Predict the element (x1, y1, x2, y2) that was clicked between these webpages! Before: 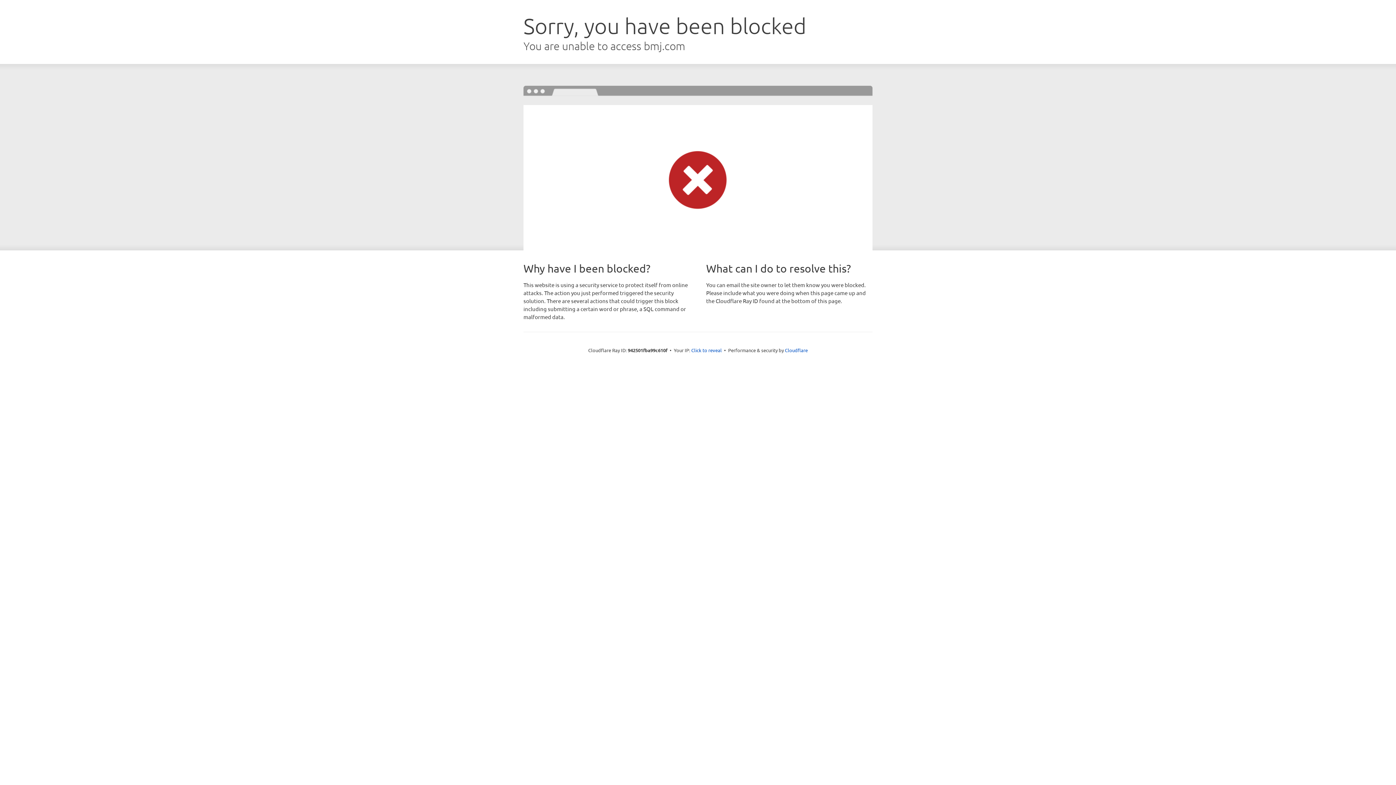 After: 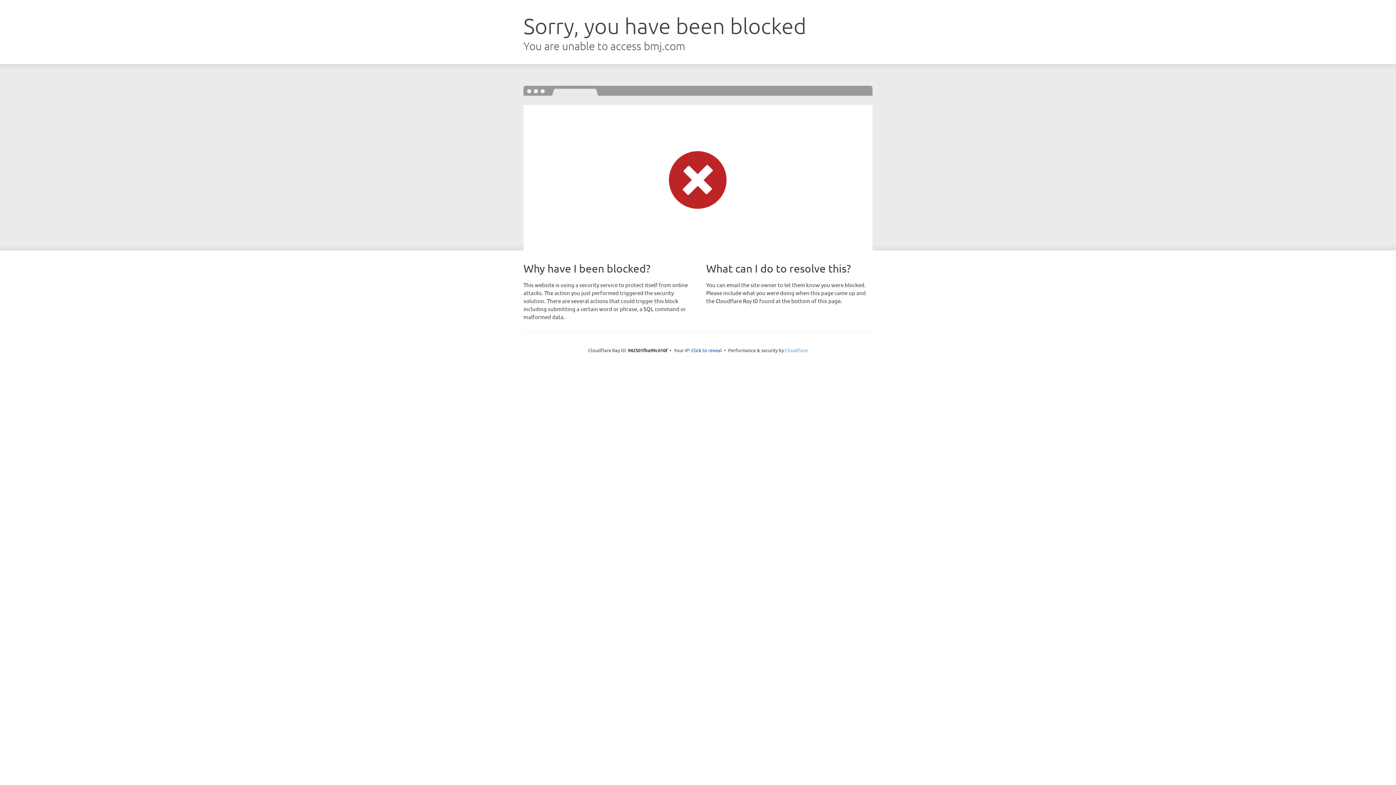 Action: bbox: (785, 347, 808, 353) label: Cloudflare